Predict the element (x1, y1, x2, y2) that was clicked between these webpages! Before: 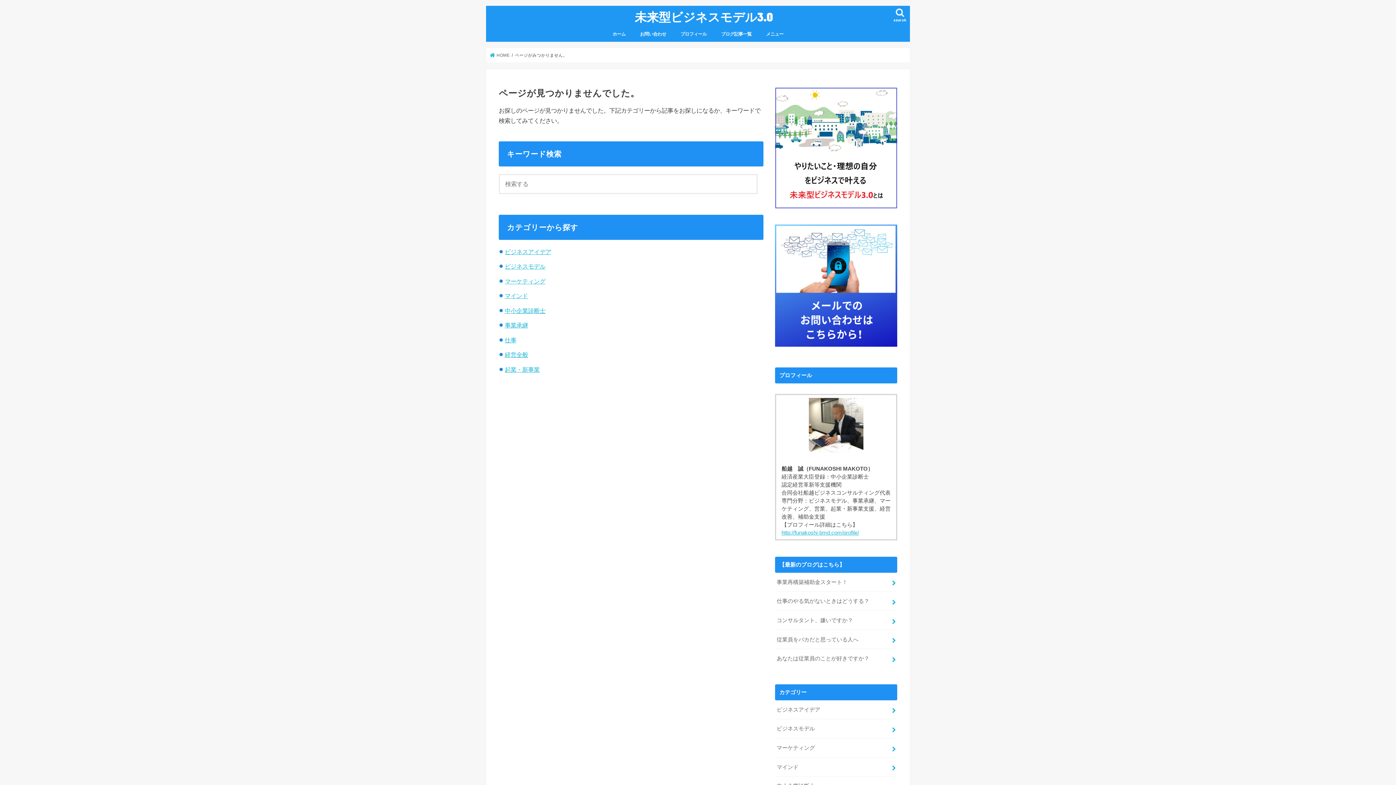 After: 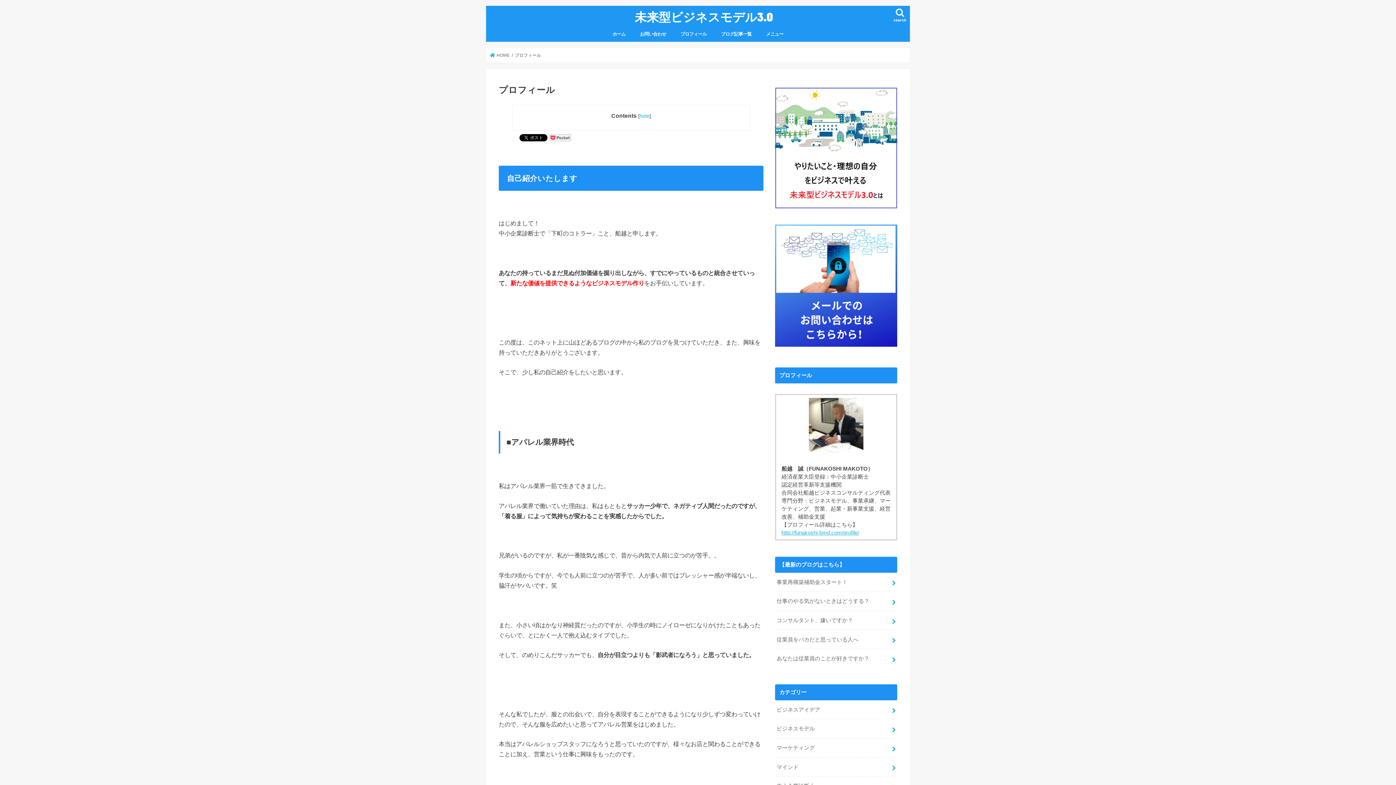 Action: label: プロフィール bbox: (673, 25, 714, 41)